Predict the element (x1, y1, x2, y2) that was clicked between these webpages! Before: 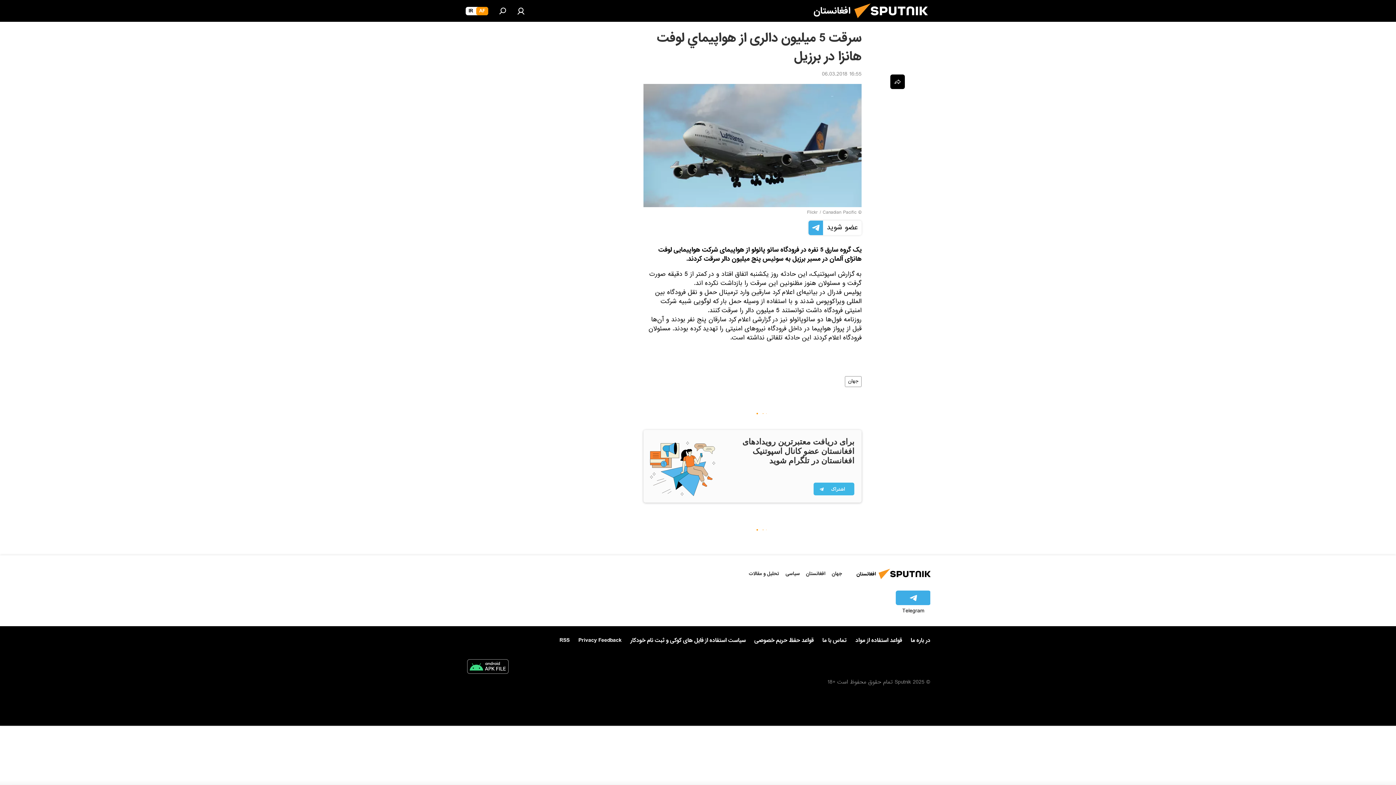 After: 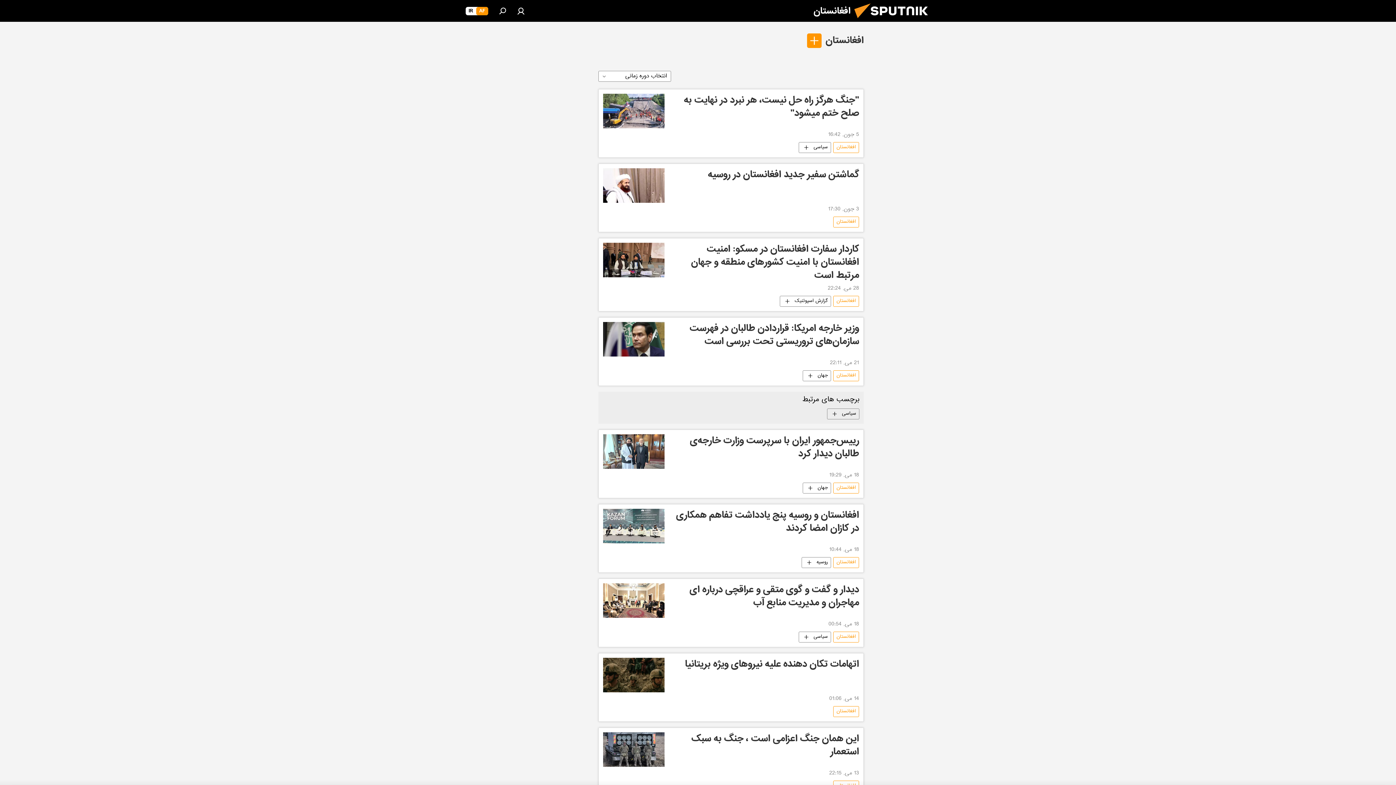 Action: label: افغانستان bbox: (806, 569, 825, 578)